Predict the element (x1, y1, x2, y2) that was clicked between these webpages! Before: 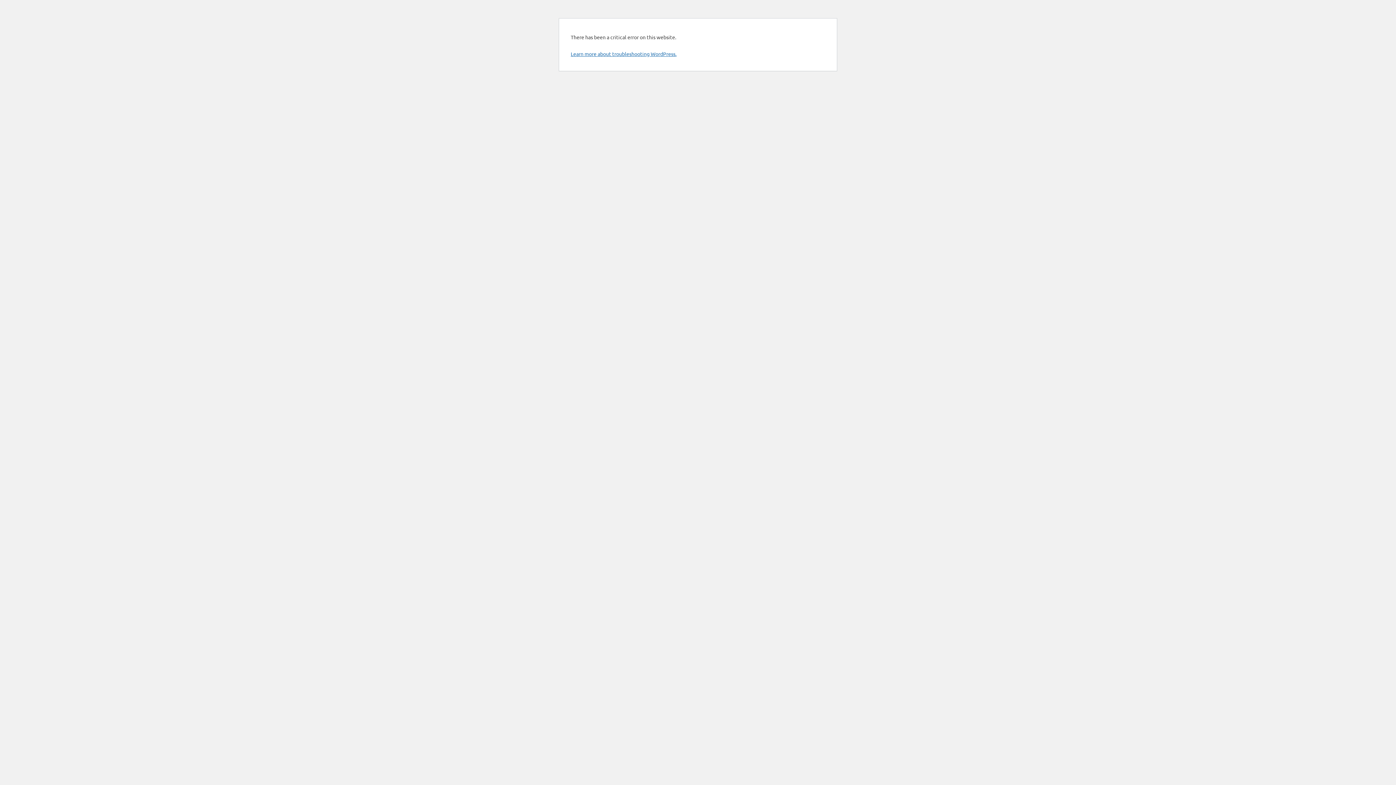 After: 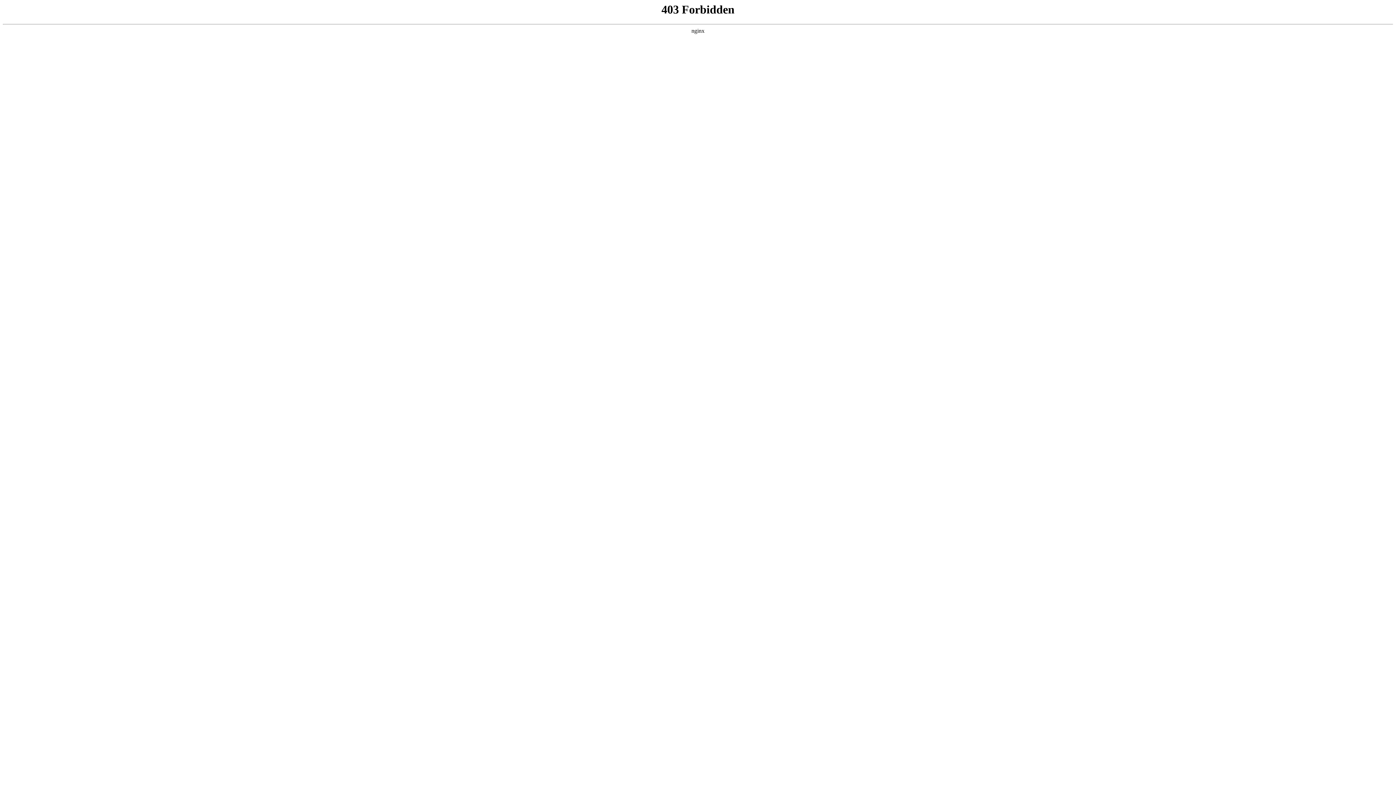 Action: bbox: (570, 50, 676, 57) label: Learn more about troubleshooting WordPress.